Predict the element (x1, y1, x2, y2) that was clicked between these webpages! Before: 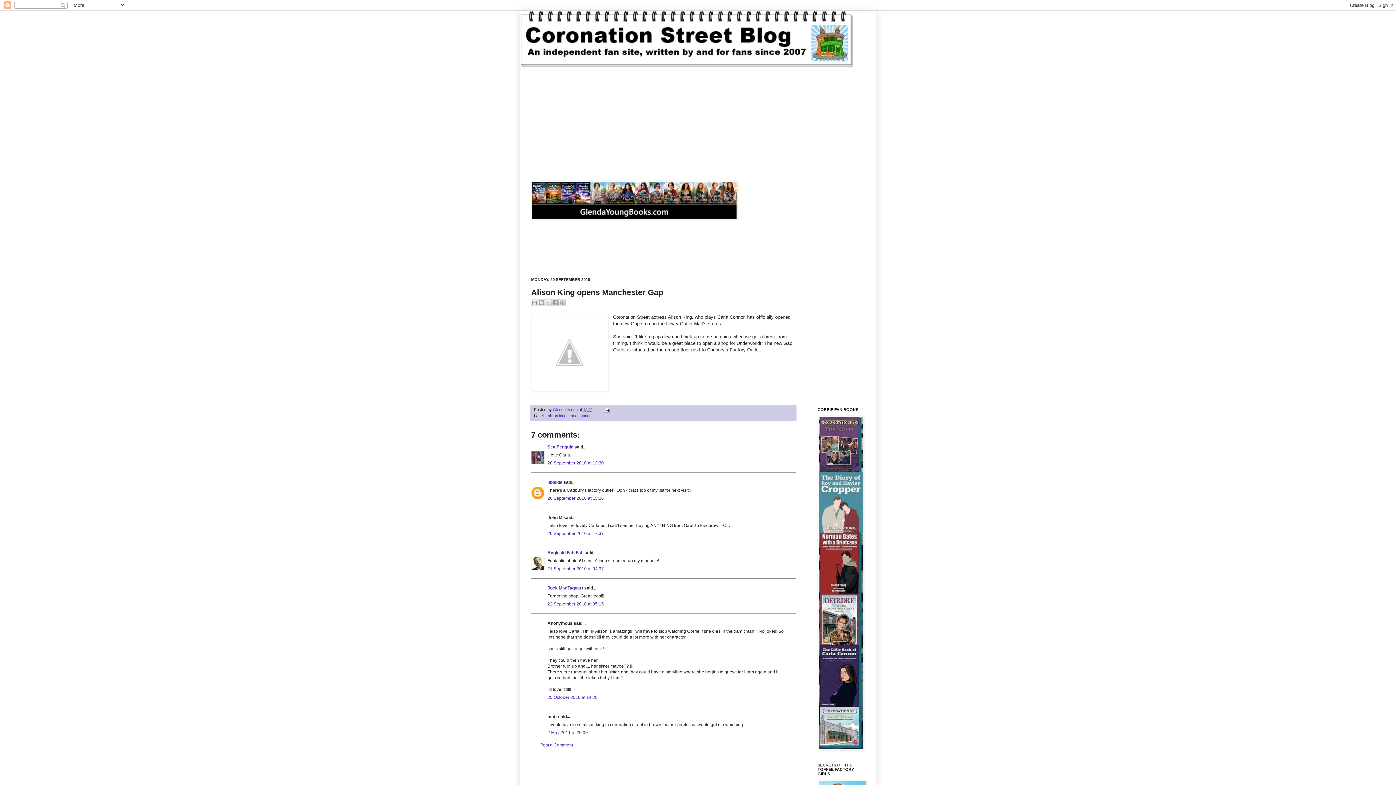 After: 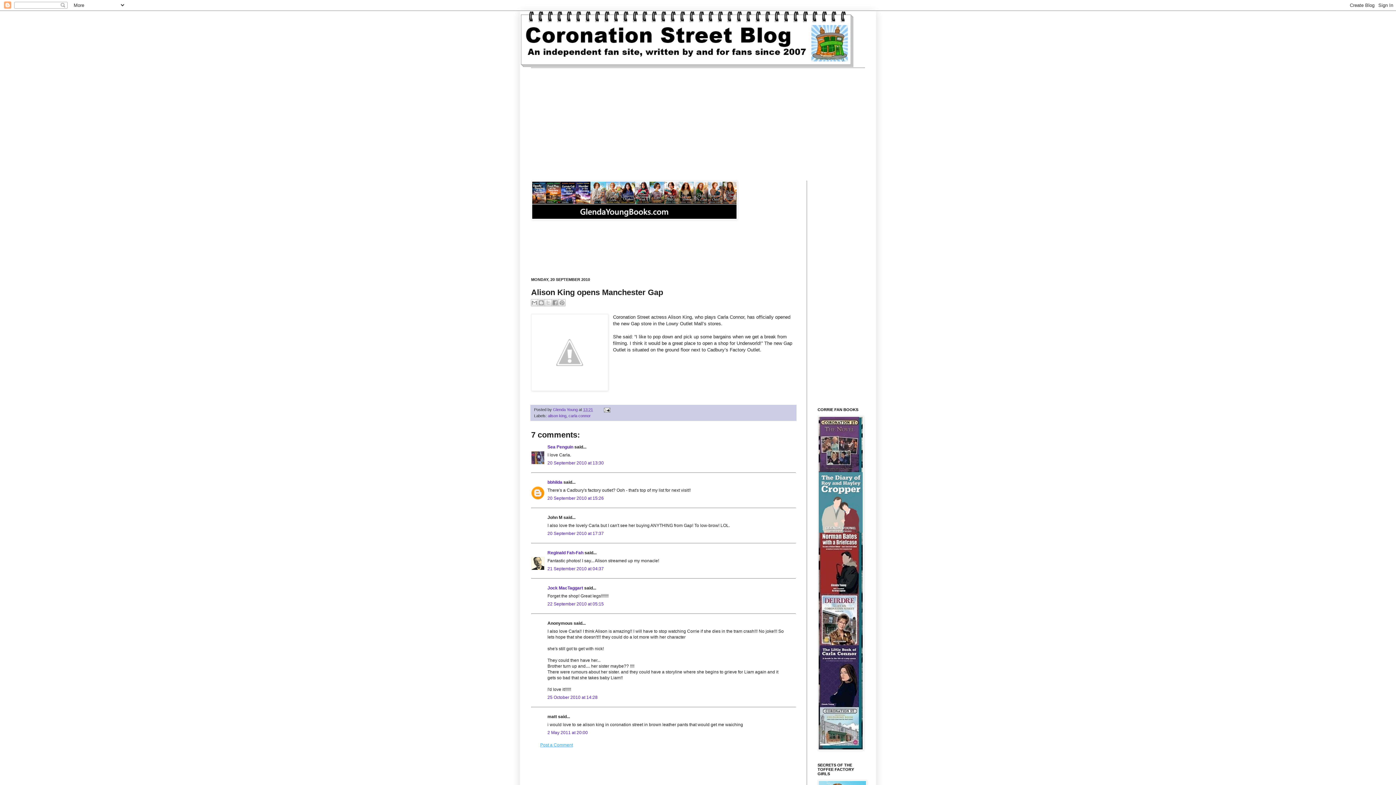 Action: label: Post a Comment bbox: (540, 743, 573, 748)